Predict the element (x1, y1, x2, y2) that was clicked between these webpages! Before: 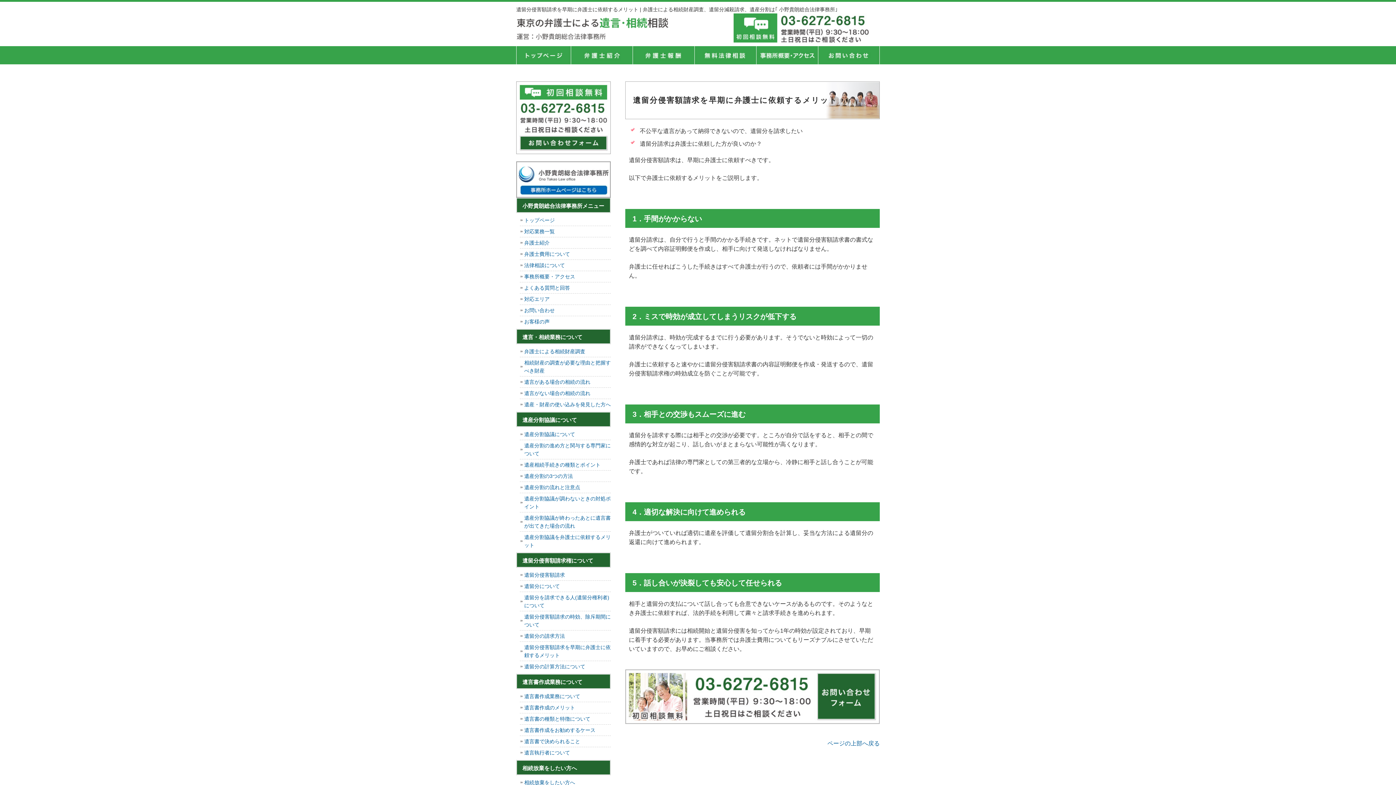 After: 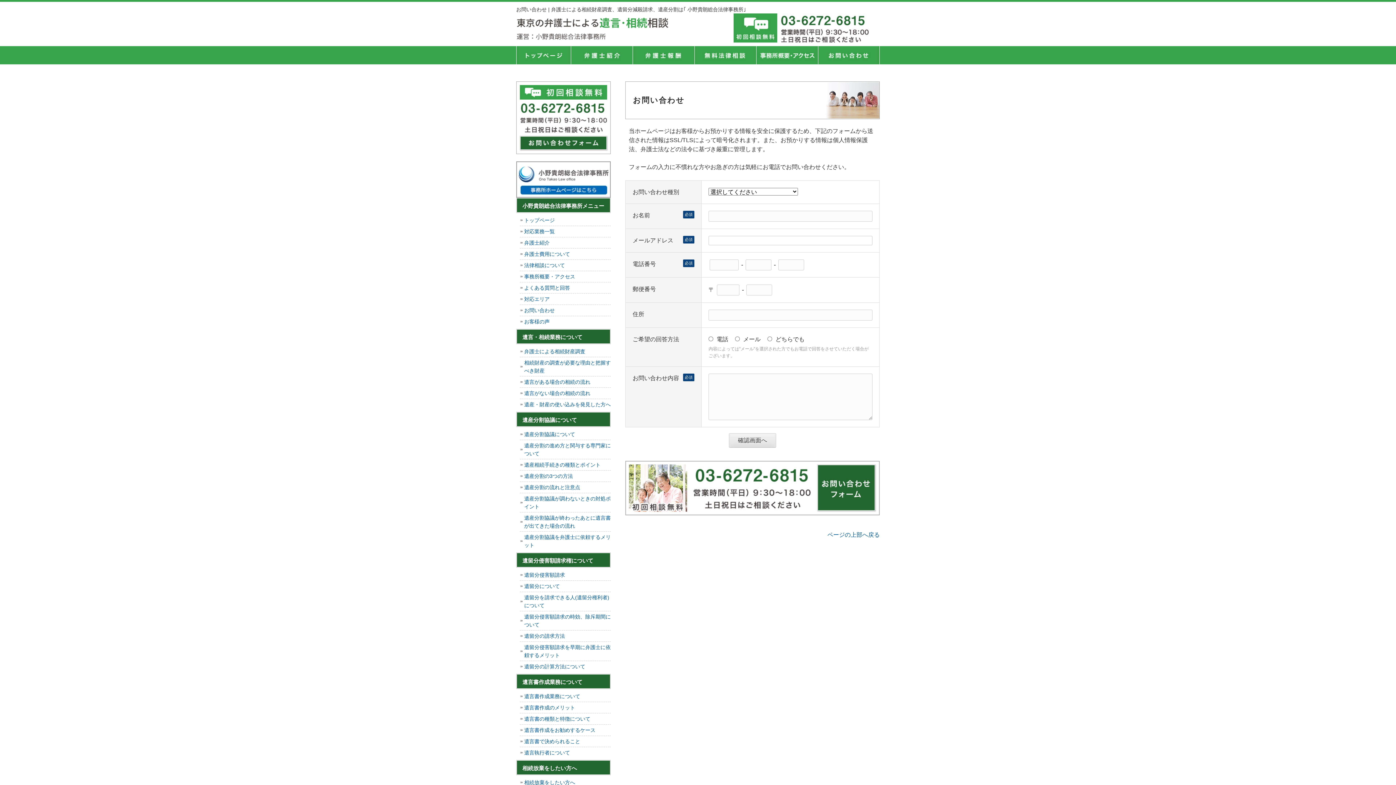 Action: bbox: (520, 305, 610, 316) label: お問い合わせ